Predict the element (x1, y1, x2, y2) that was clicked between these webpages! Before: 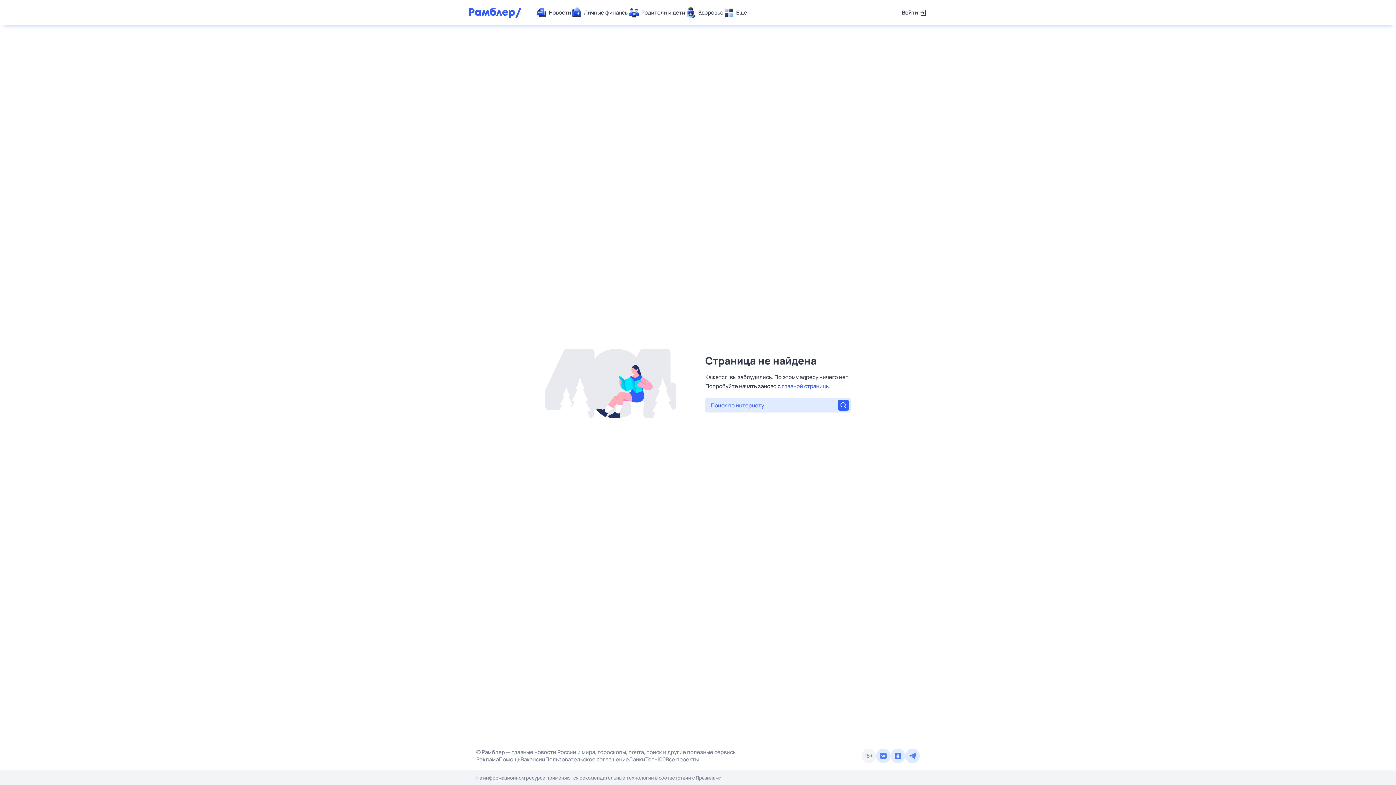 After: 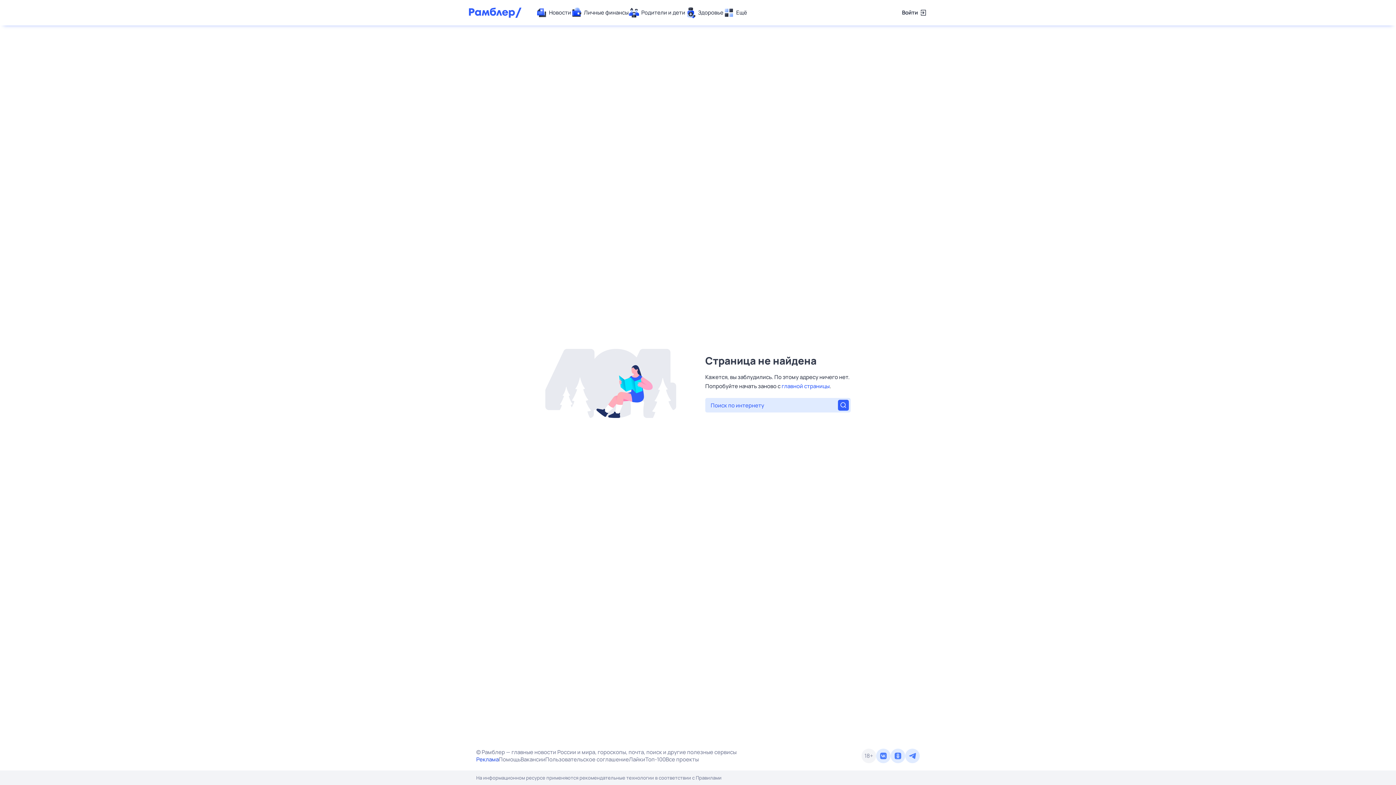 Action: bbox: (476, 756, 498, 763) label: Реклама